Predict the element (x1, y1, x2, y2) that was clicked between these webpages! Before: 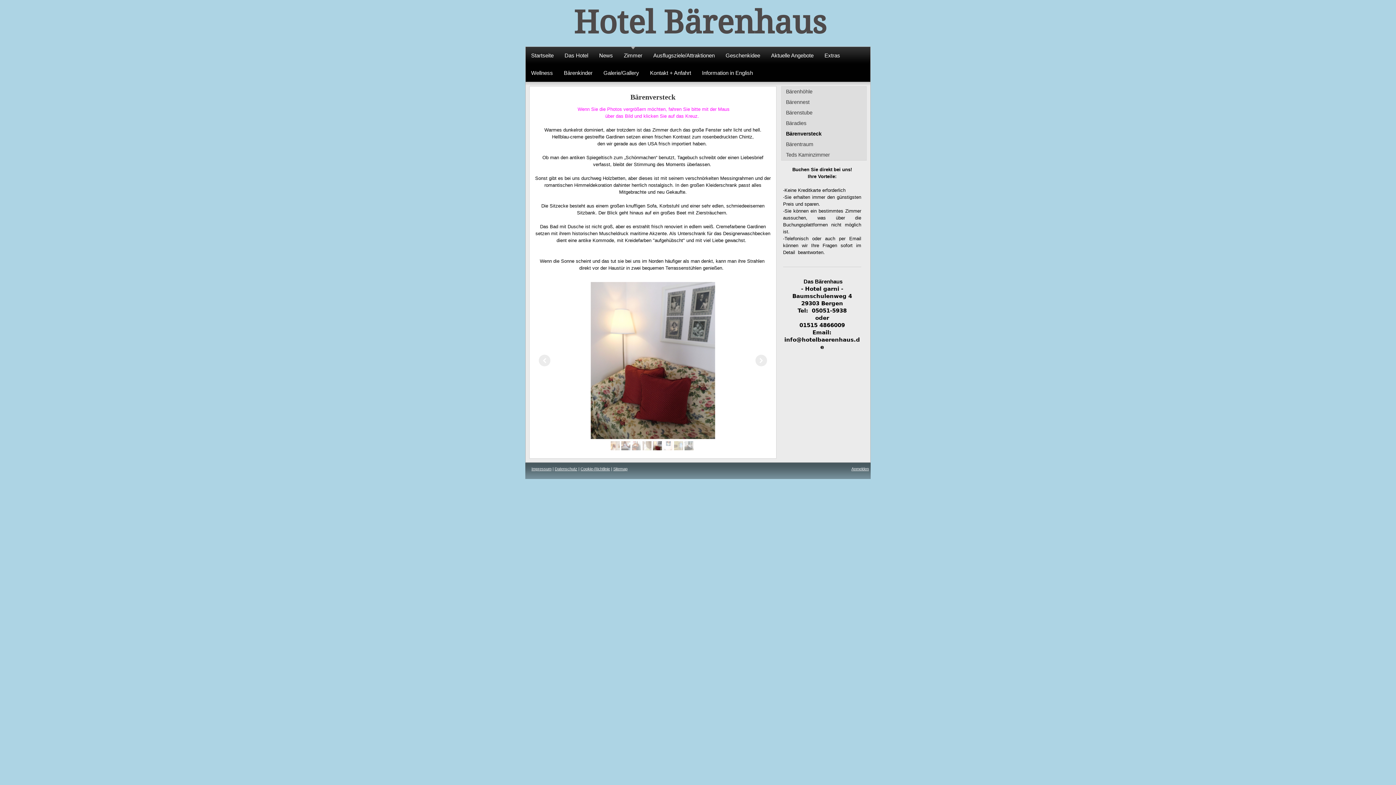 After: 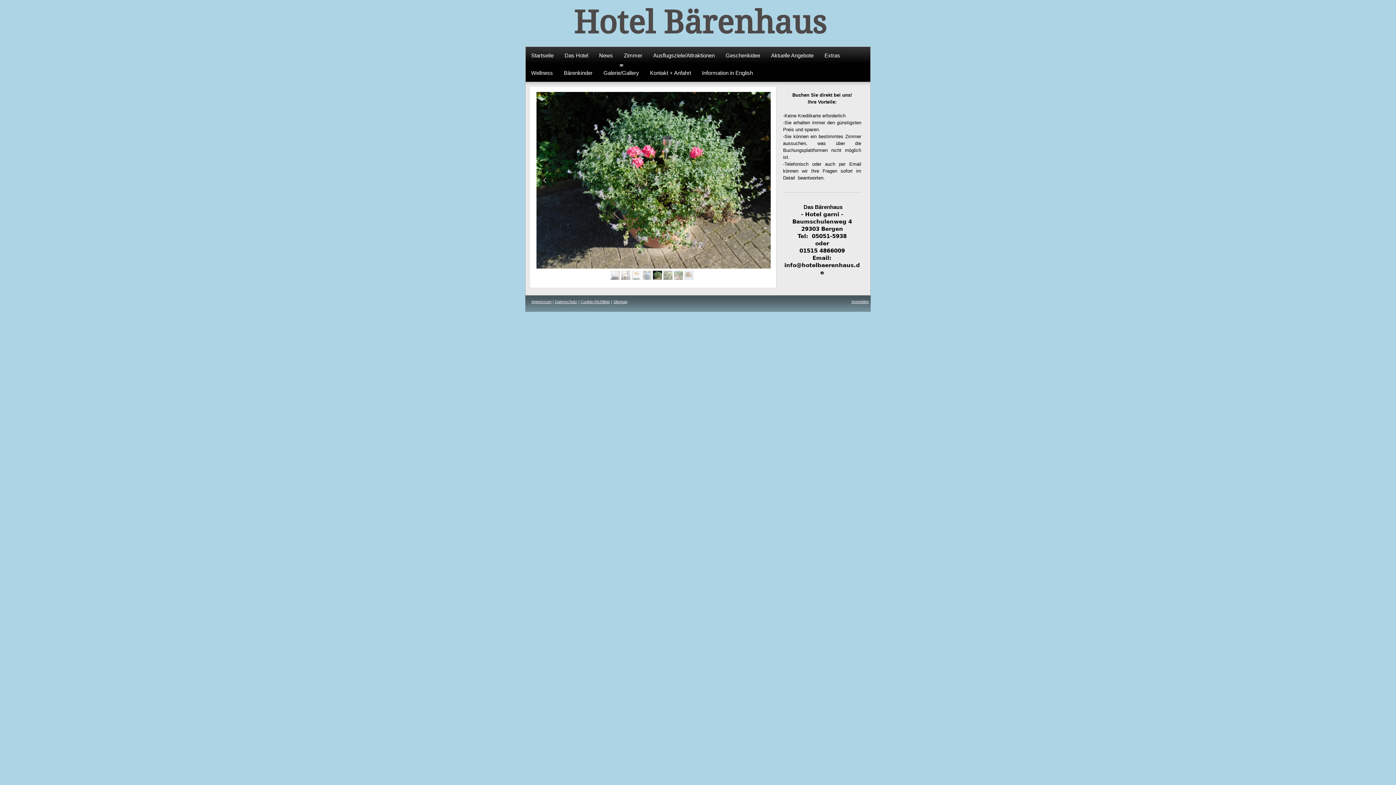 Action: bbox: (598, 64, 644, 81) label: Galerie/Gallery